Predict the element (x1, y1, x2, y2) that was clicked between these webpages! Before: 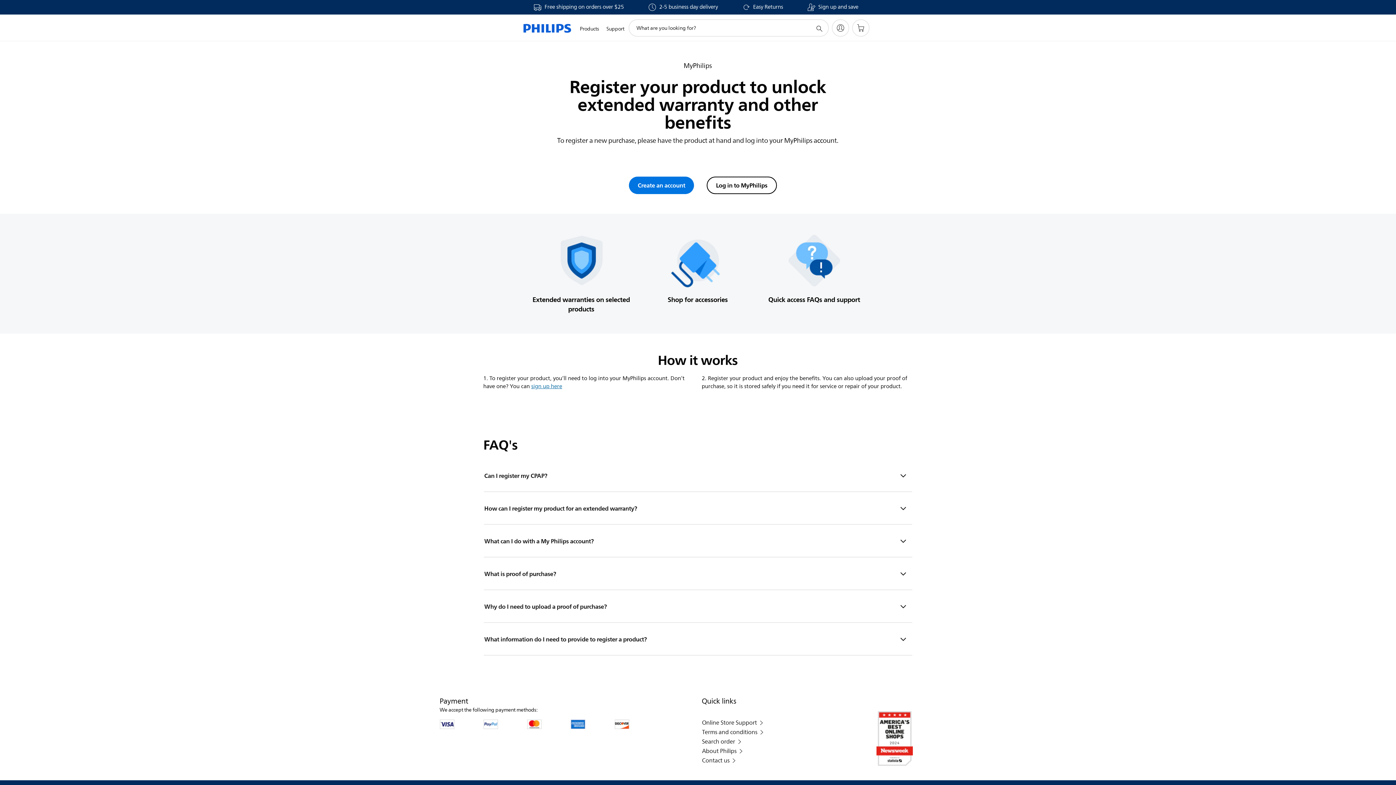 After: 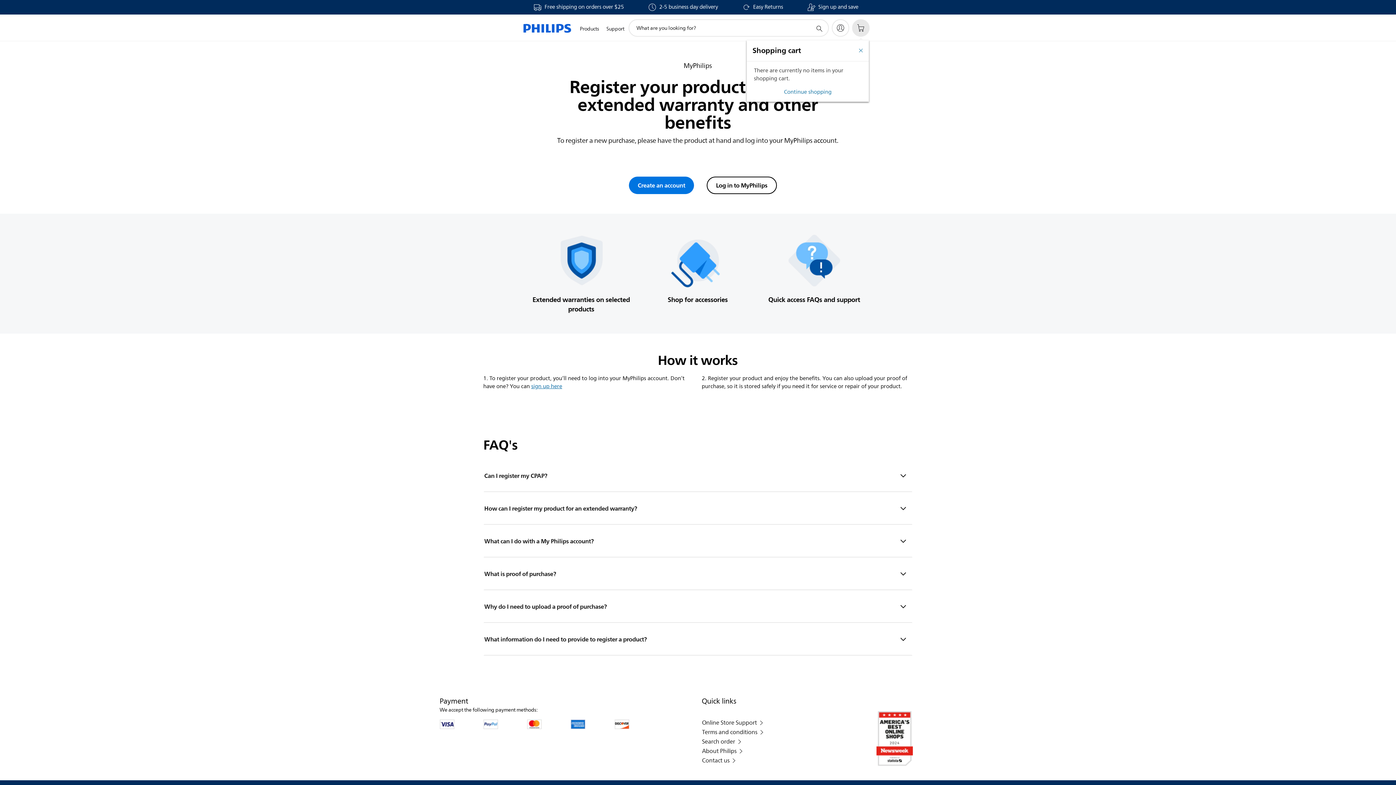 Action: label: Shopping cart bbox: (852, 19, 869, 36)